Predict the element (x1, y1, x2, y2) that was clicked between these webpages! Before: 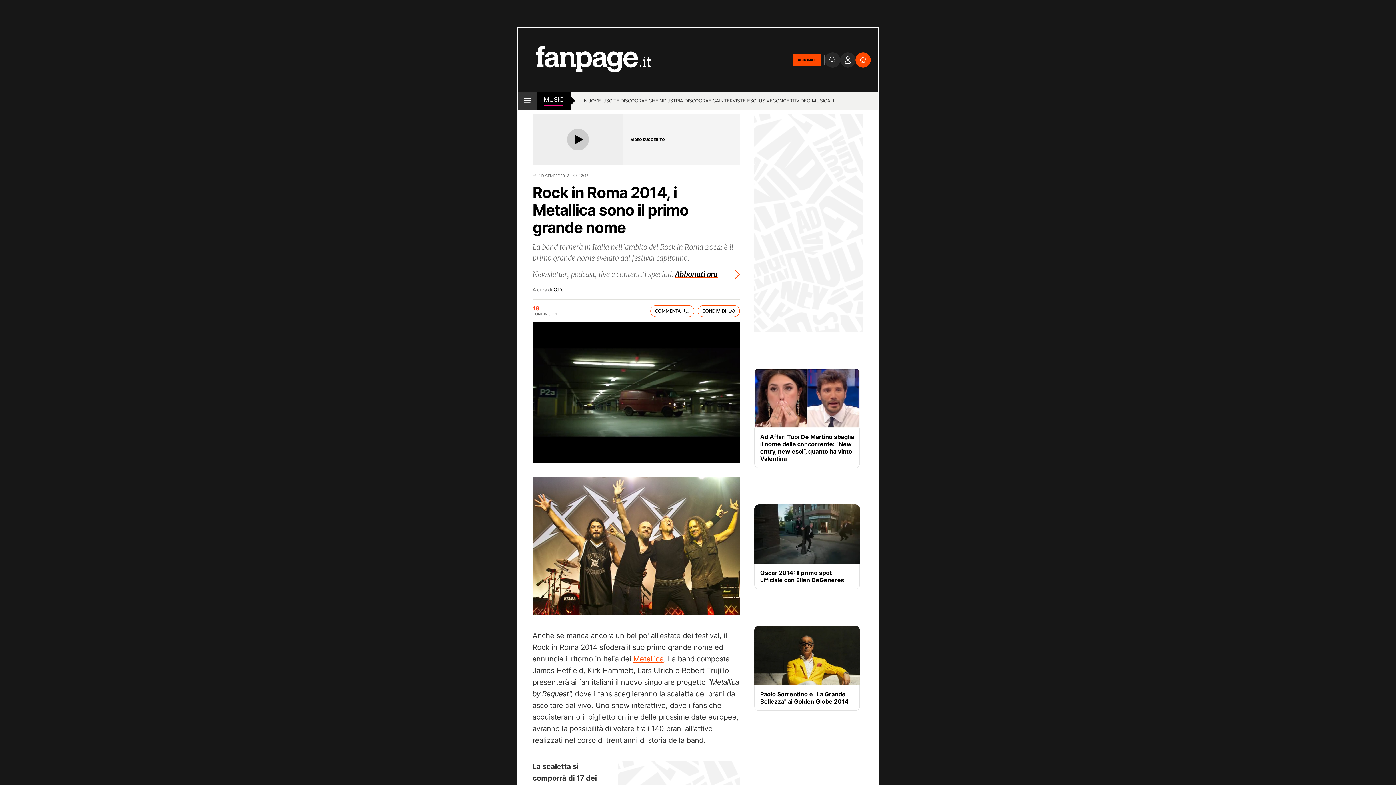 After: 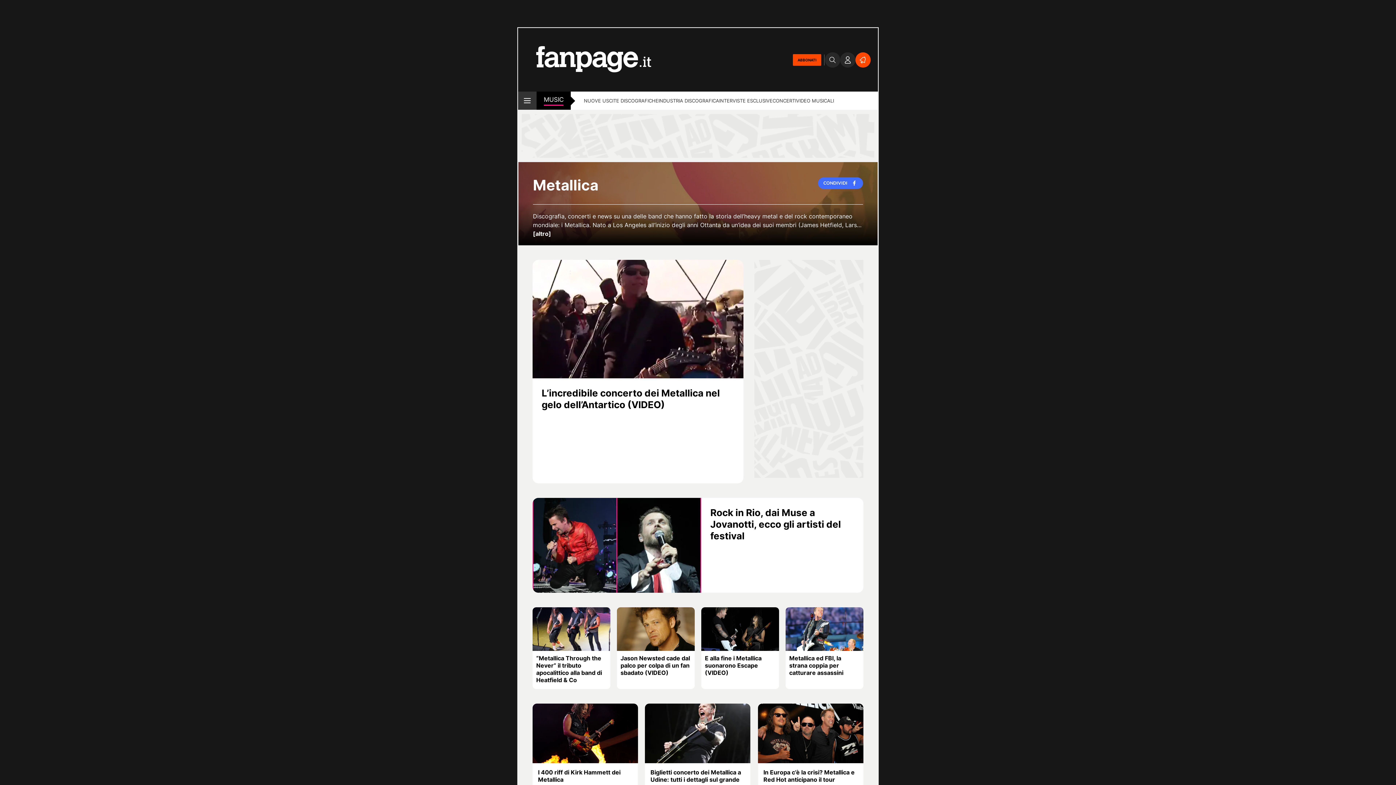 Action: label: Metallica bbox: (633, 654, 663, 663)